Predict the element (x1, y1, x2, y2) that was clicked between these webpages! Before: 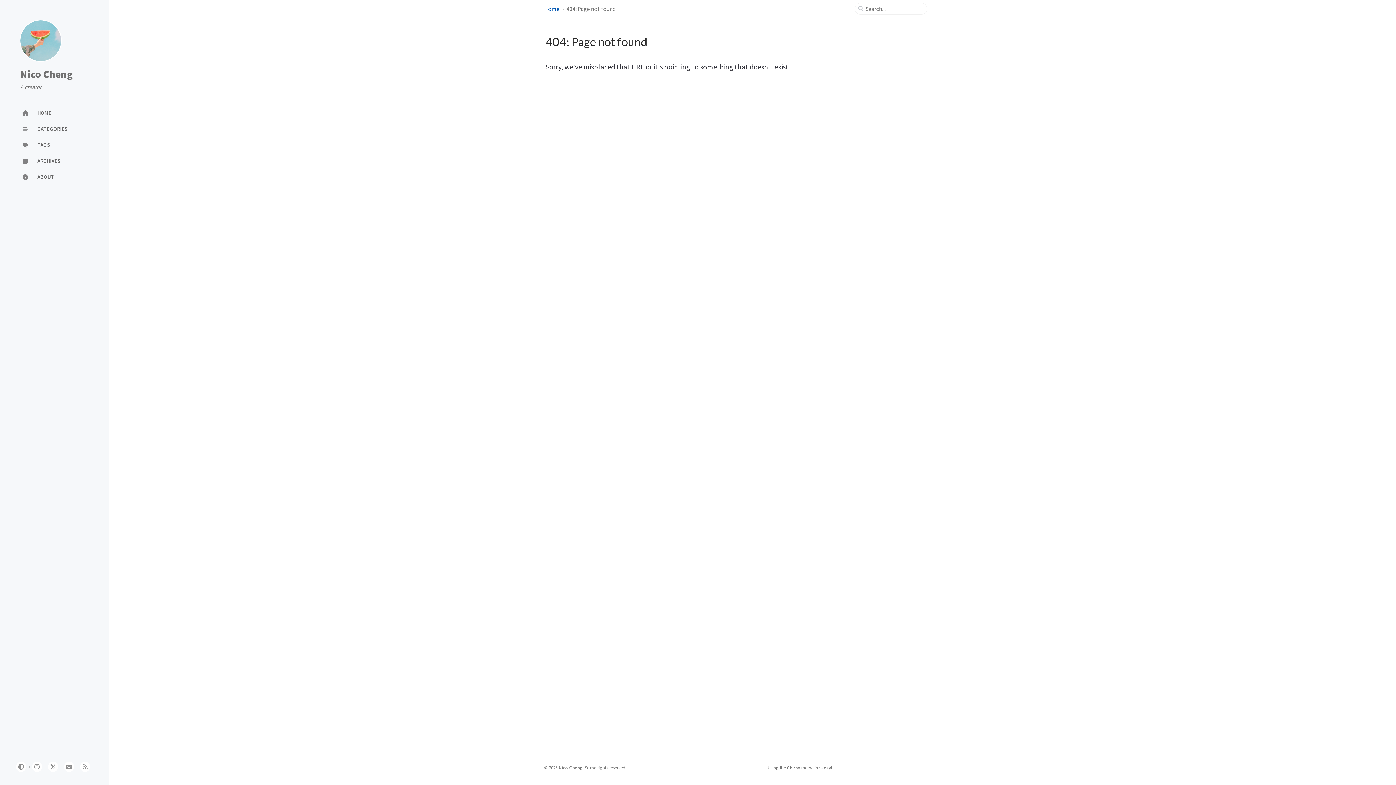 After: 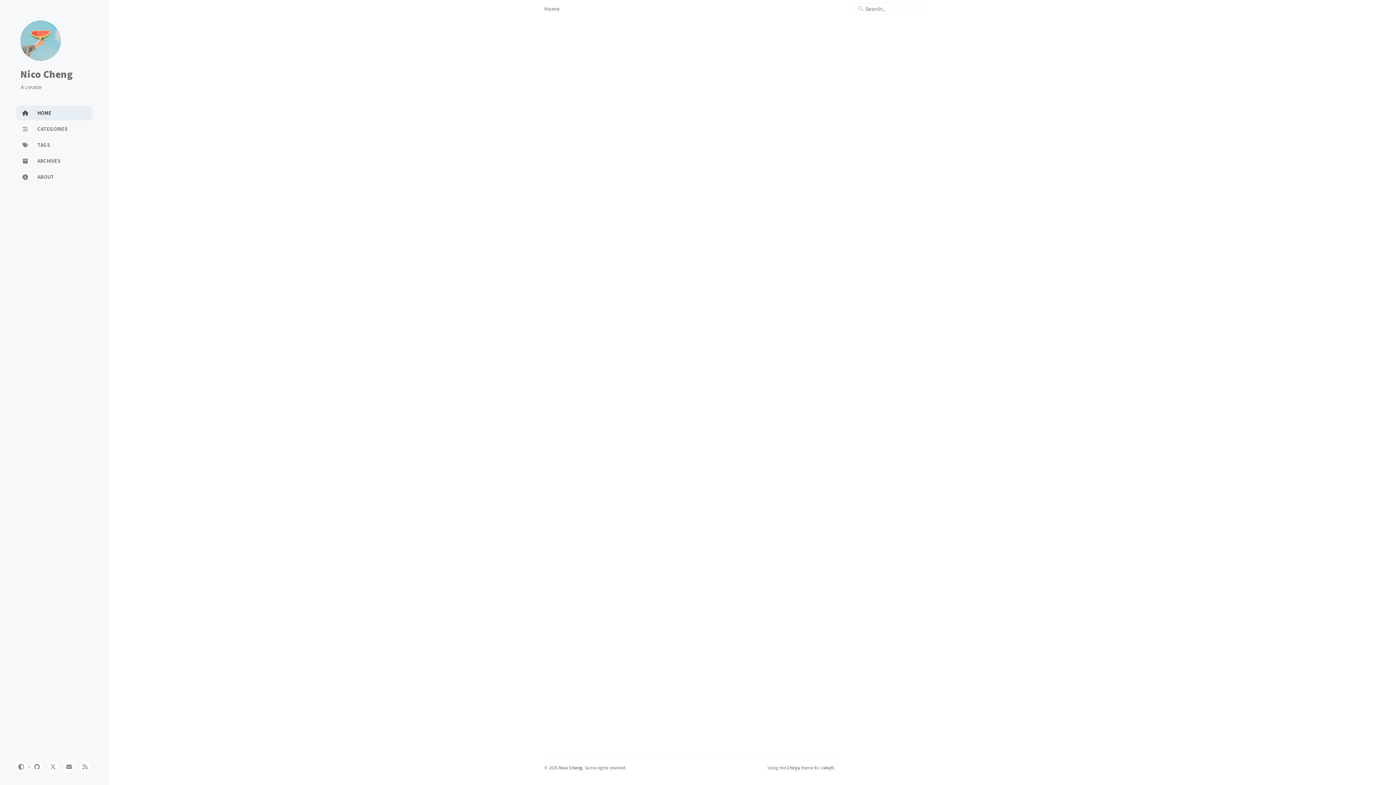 Action: bbox: (16, 105, 92, 120) label: HOME